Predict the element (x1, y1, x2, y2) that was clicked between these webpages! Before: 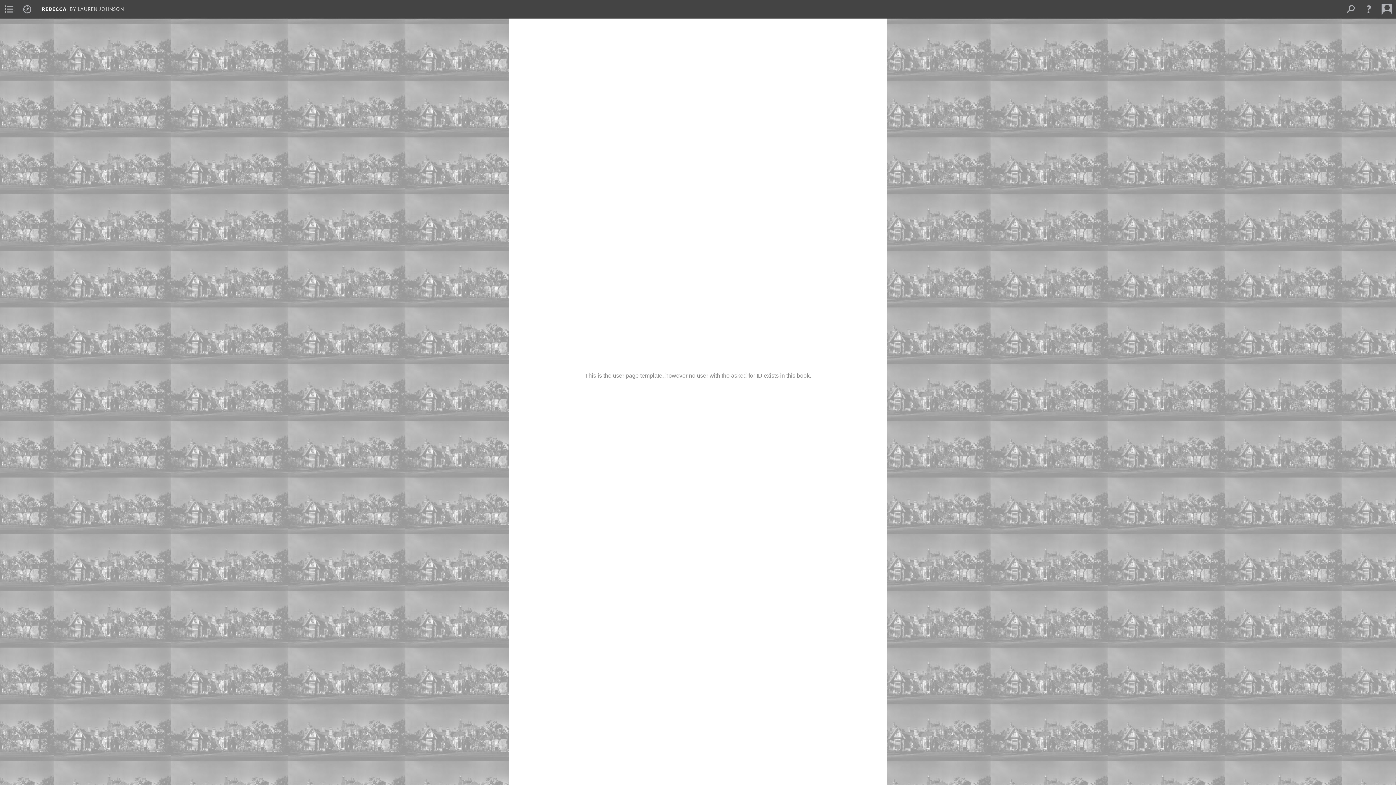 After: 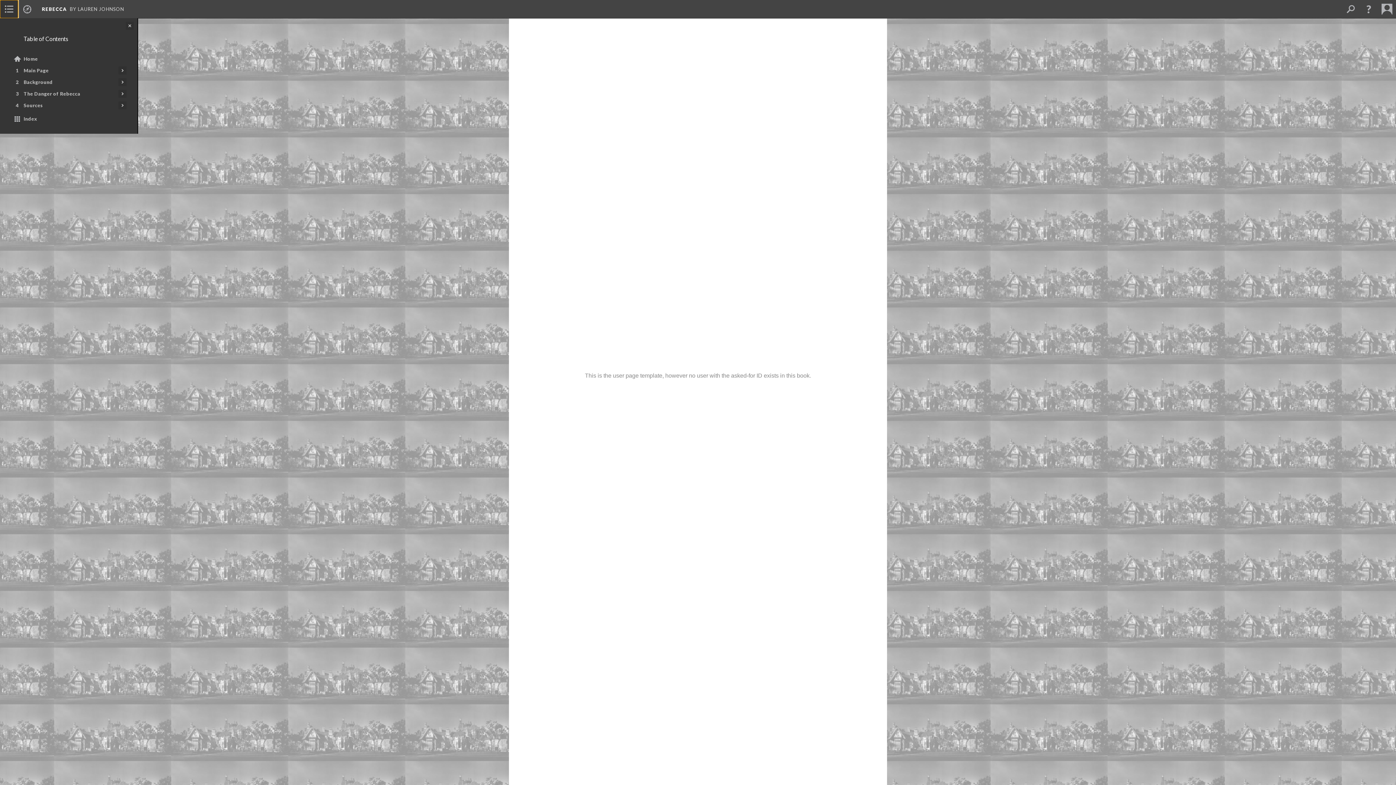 Action: bbox: (0, 0, 18, 18)